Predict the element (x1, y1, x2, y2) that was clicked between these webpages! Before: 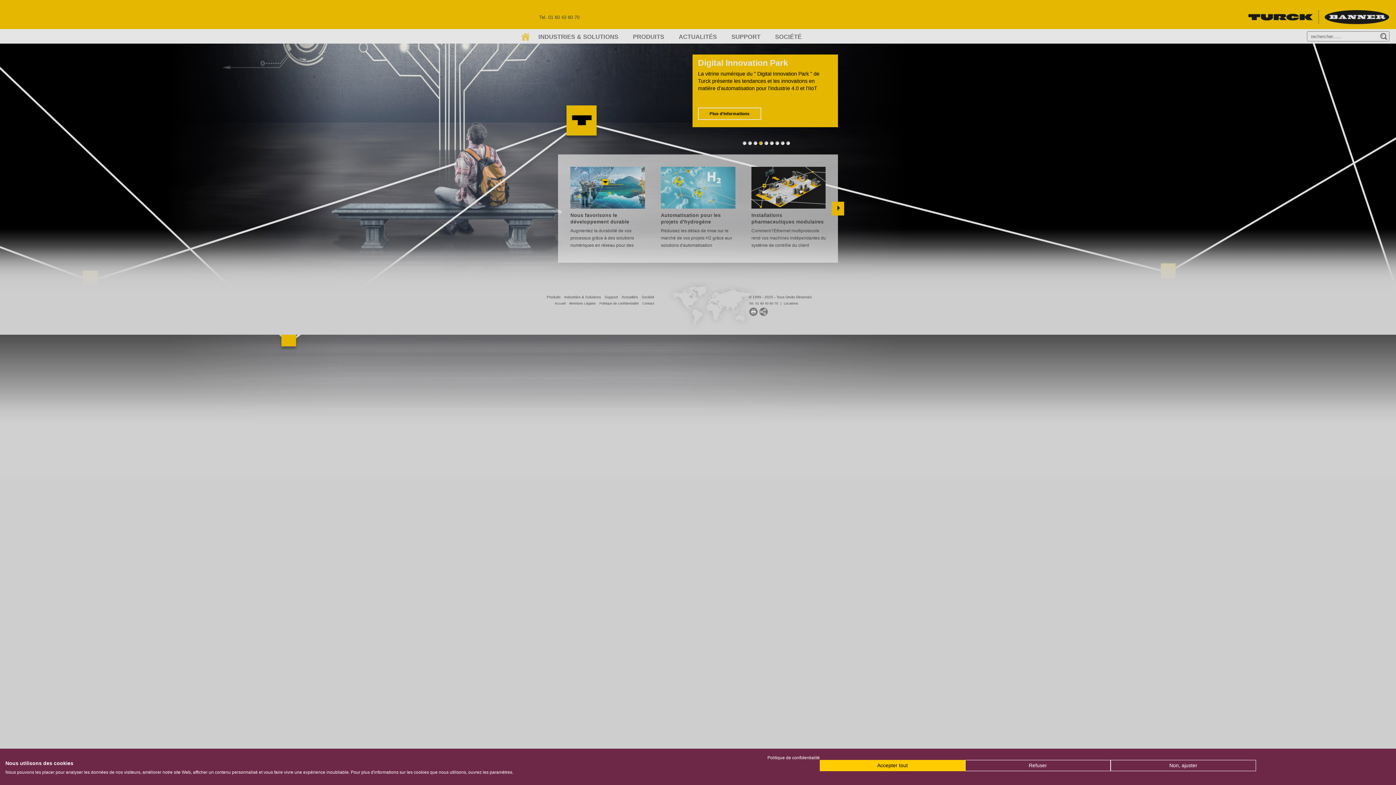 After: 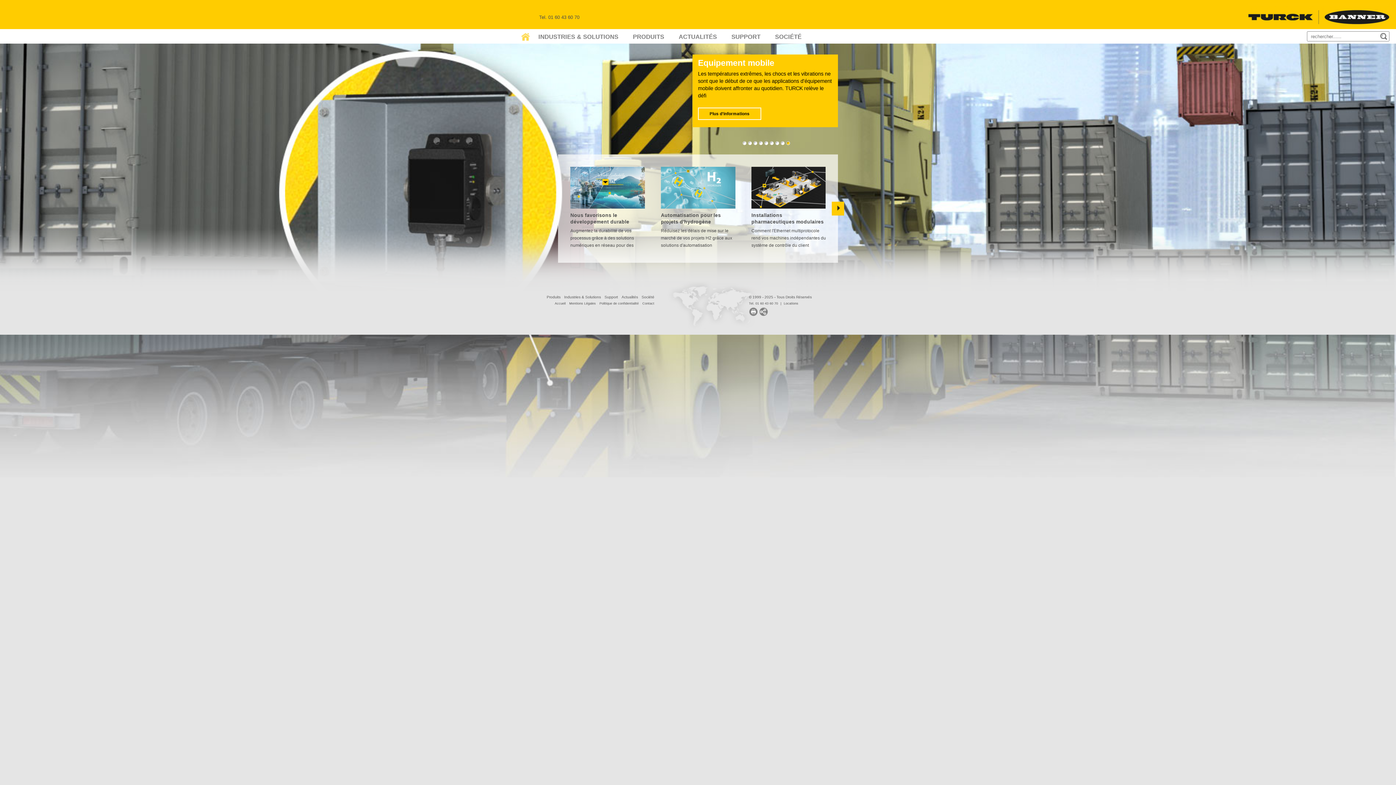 Action: bbox: (965, 760, 1110, 771) label: Refuser tous les cookies